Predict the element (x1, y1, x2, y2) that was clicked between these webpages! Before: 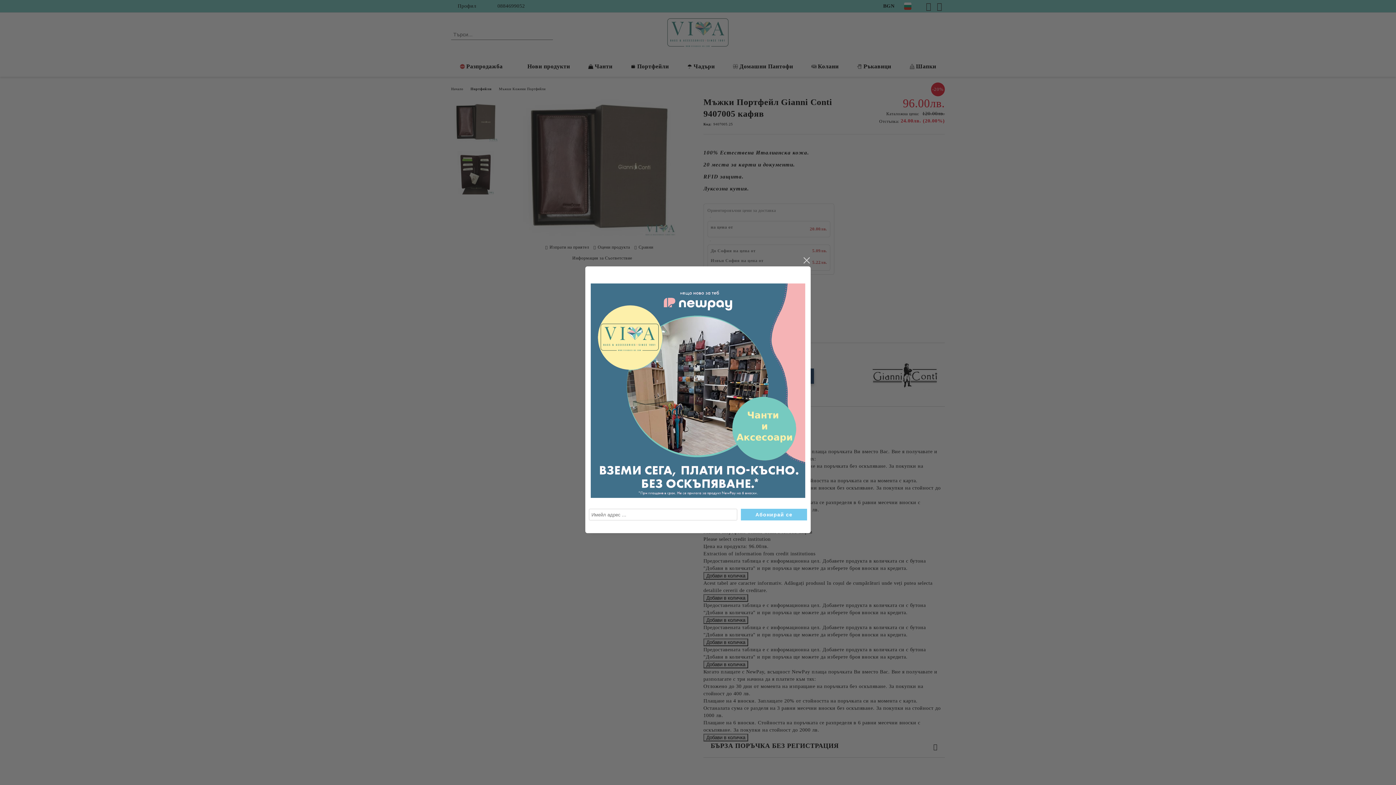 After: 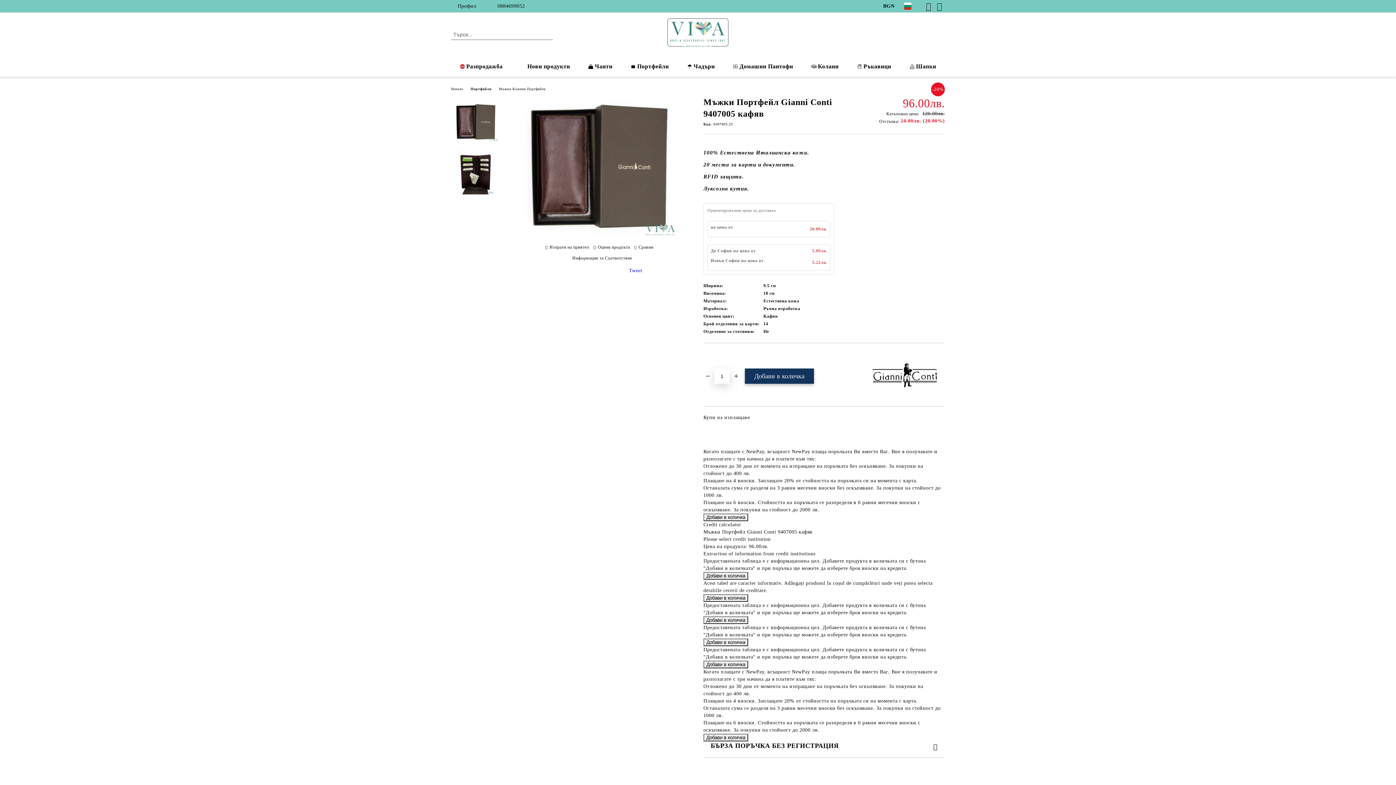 Action: label: close bbox: (802, 256, 810, 265)